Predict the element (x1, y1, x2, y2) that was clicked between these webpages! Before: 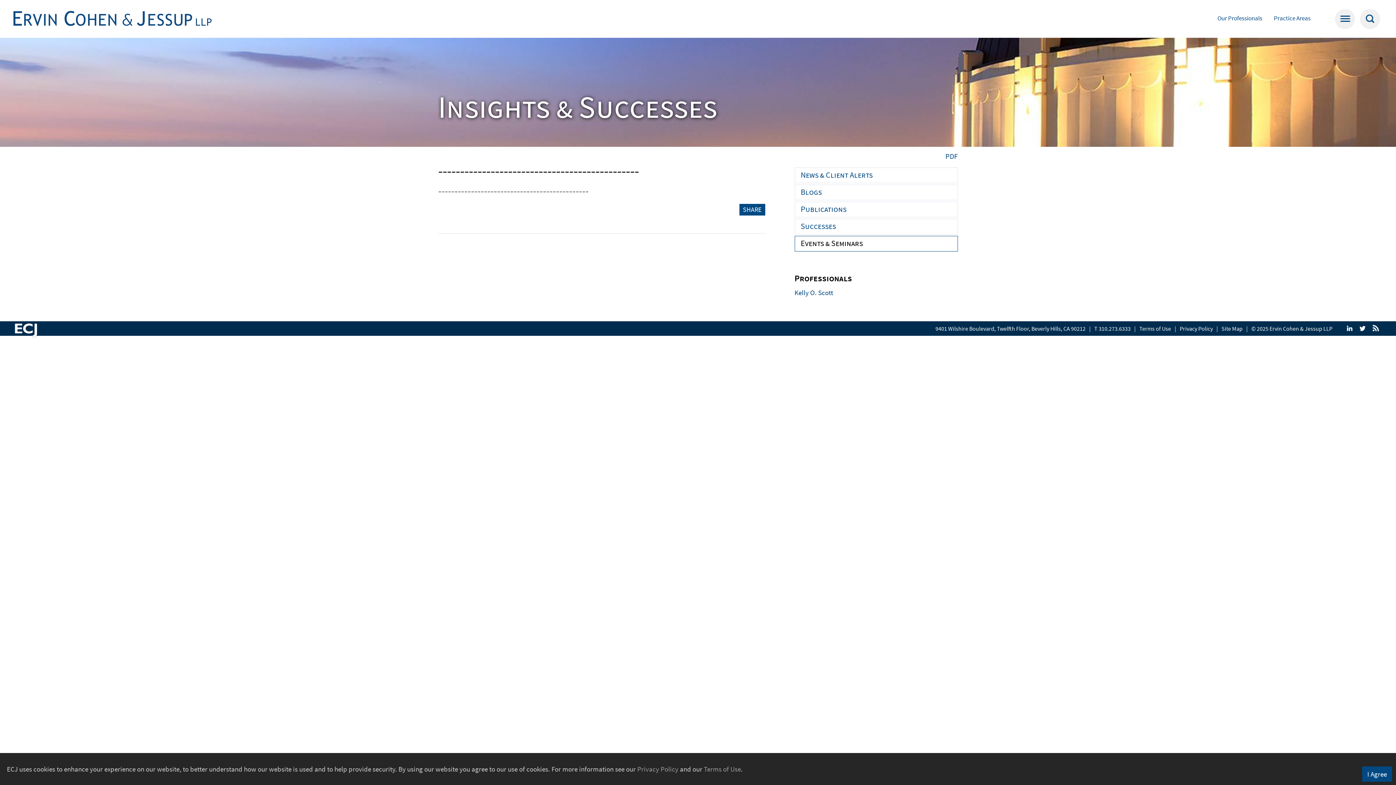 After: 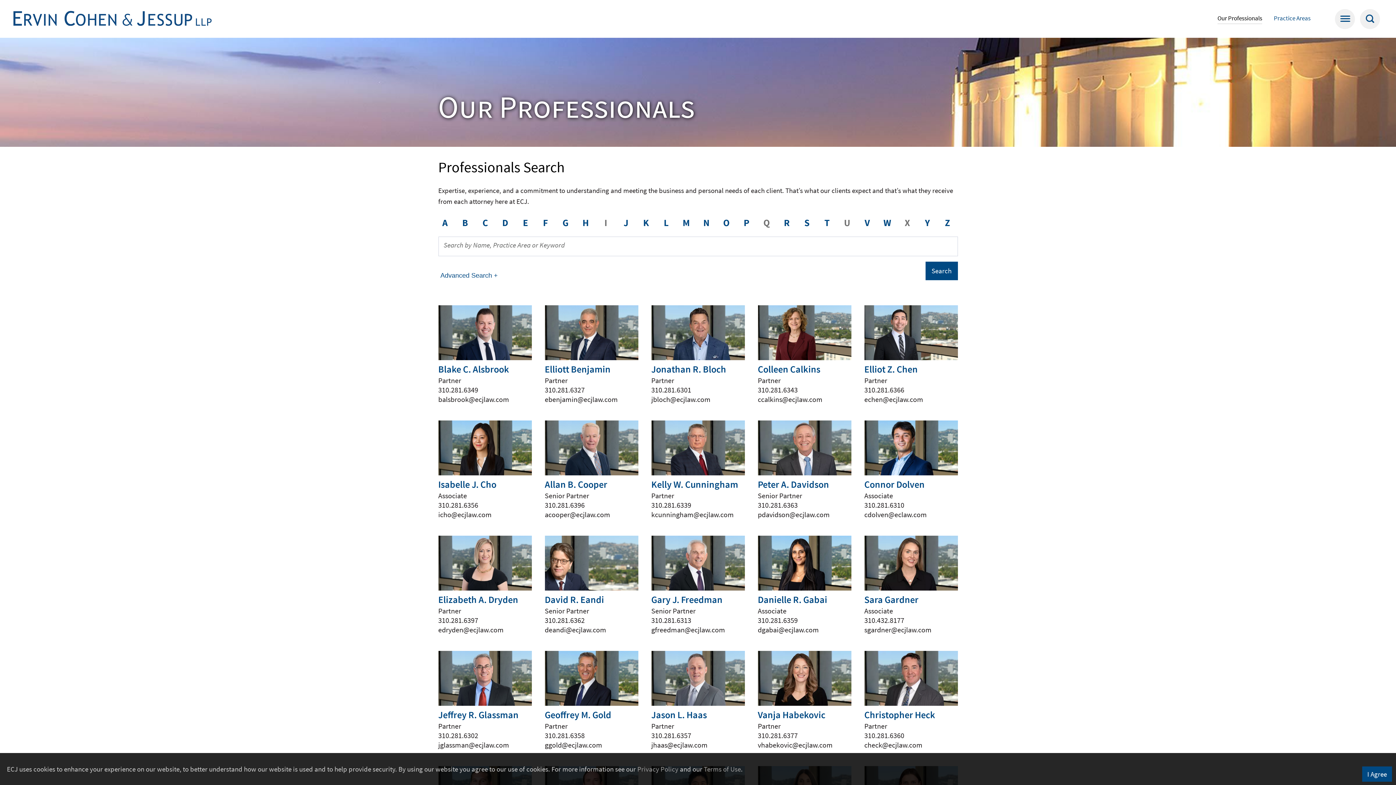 Action: label: Our Professionals bbox: (1217, 12, 1262, 23)